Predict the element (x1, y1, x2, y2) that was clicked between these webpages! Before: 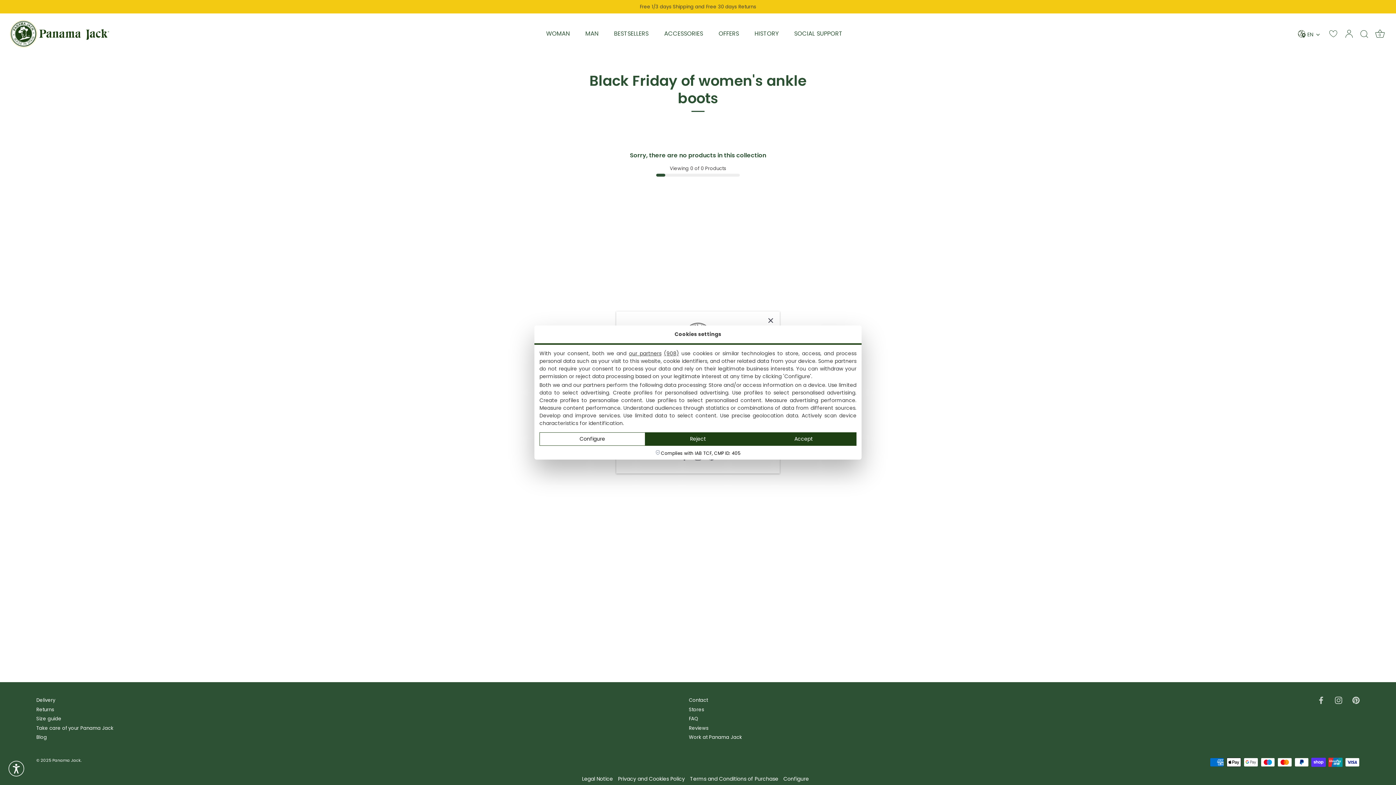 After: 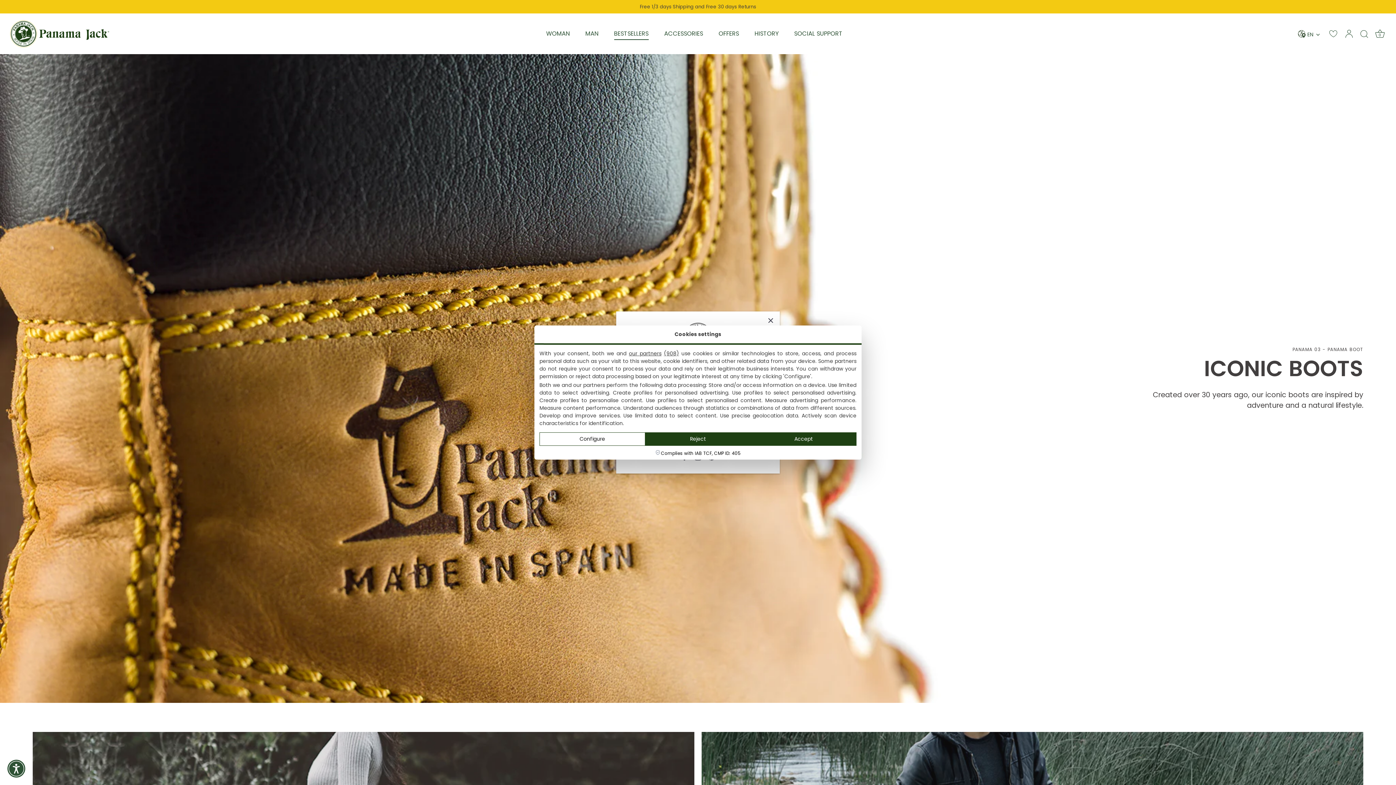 Action: bbox: (607, 27, 655, 40) label: BESTSELLERS